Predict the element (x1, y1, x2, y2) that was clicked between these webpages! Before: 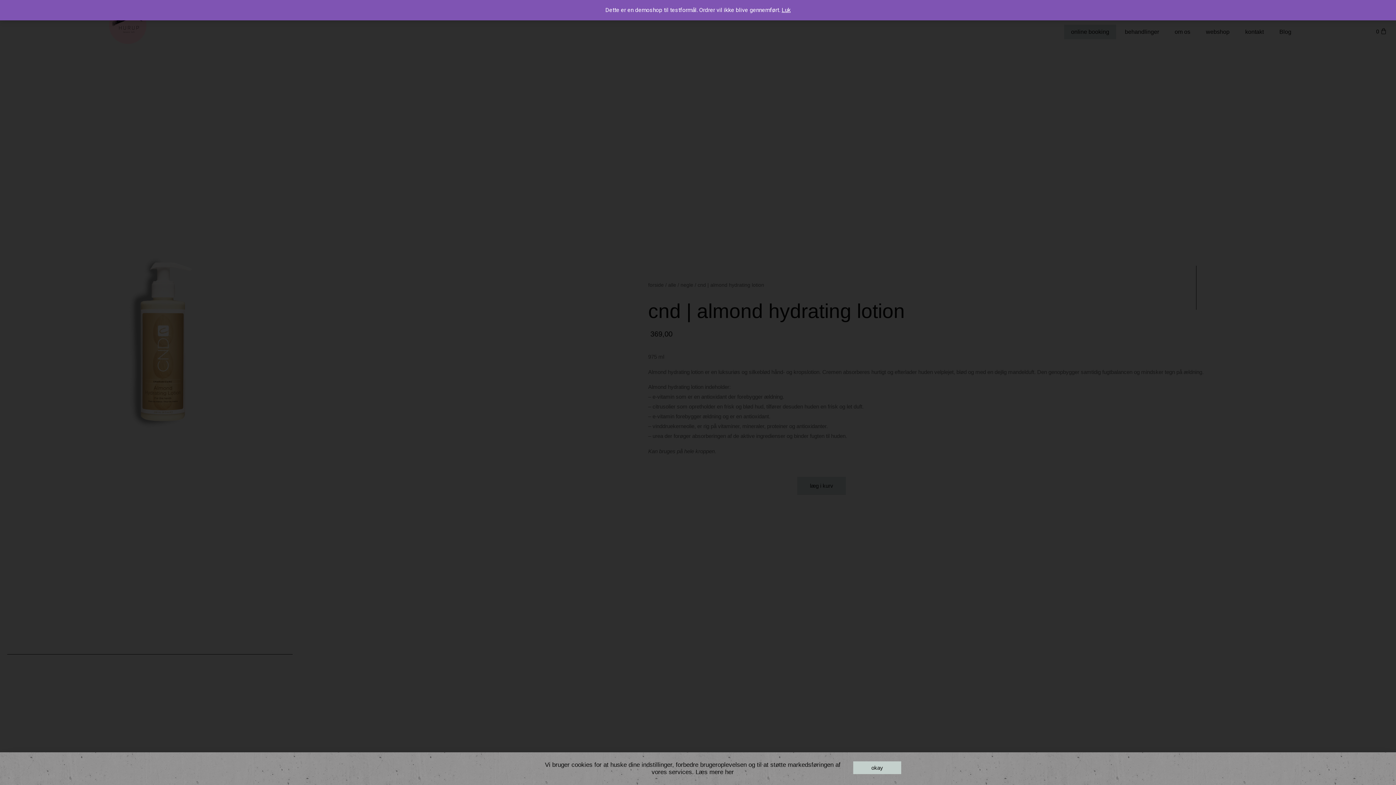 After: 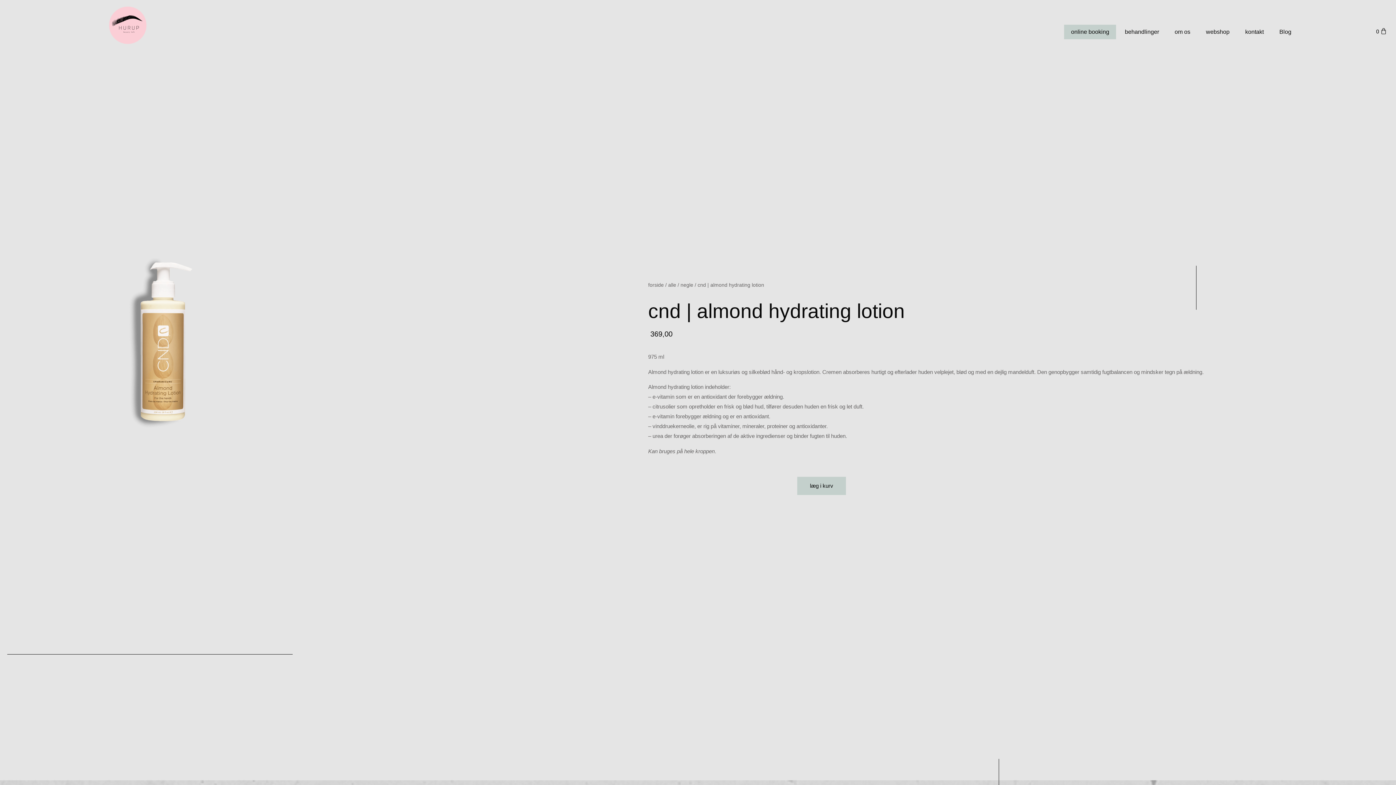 Action: label: Luk bbox: (781, 6, 790, 13)